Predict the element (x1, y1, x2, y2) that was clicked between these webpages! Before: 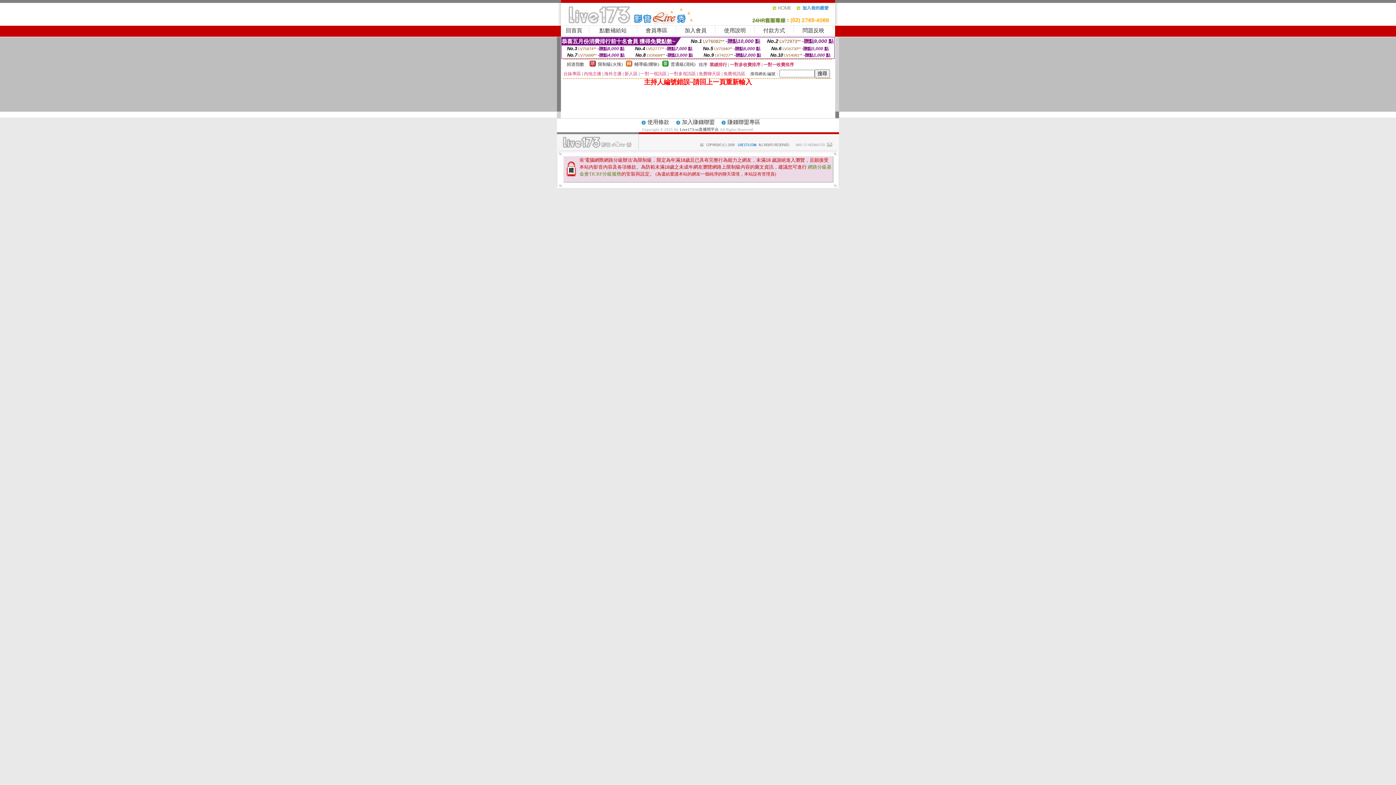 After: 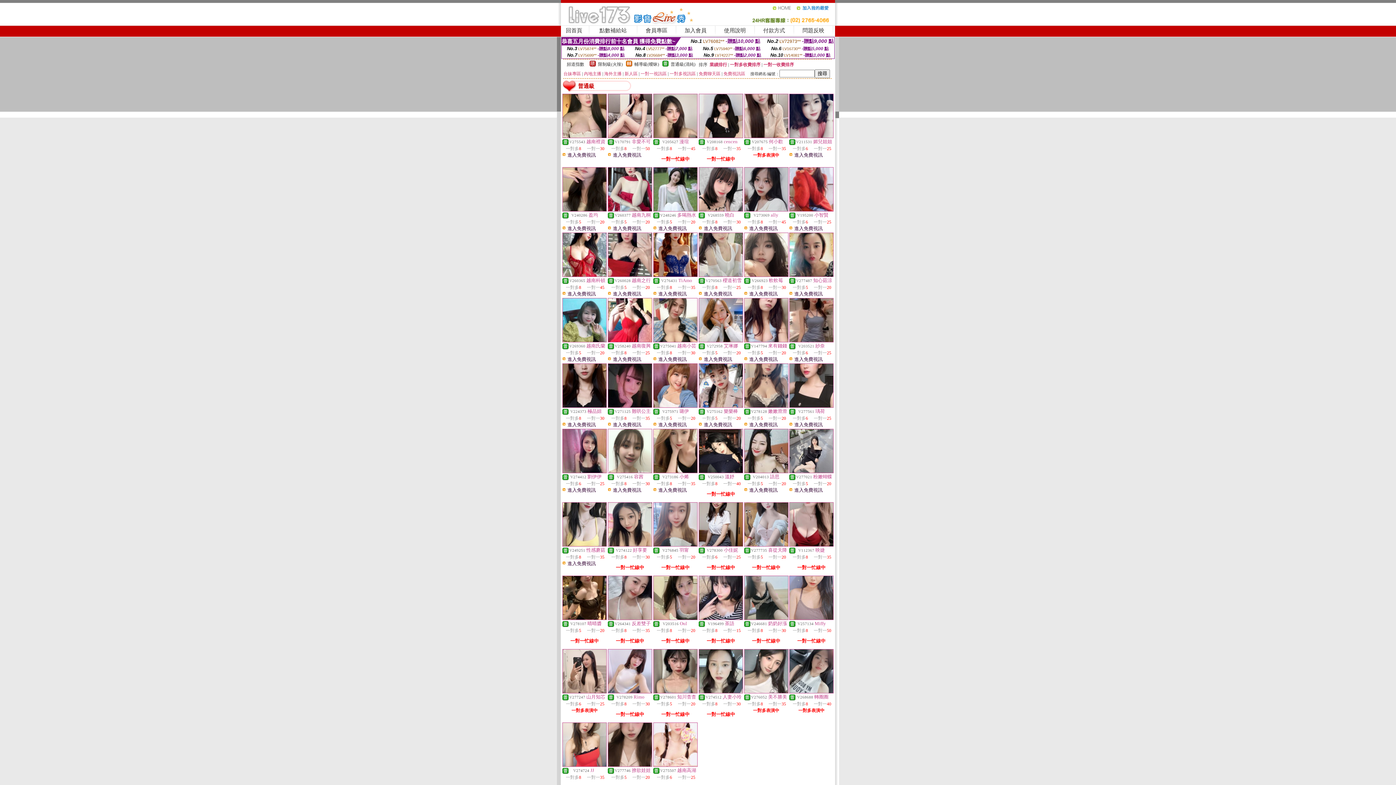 Action: bbox: (662, 62, 668, 67)